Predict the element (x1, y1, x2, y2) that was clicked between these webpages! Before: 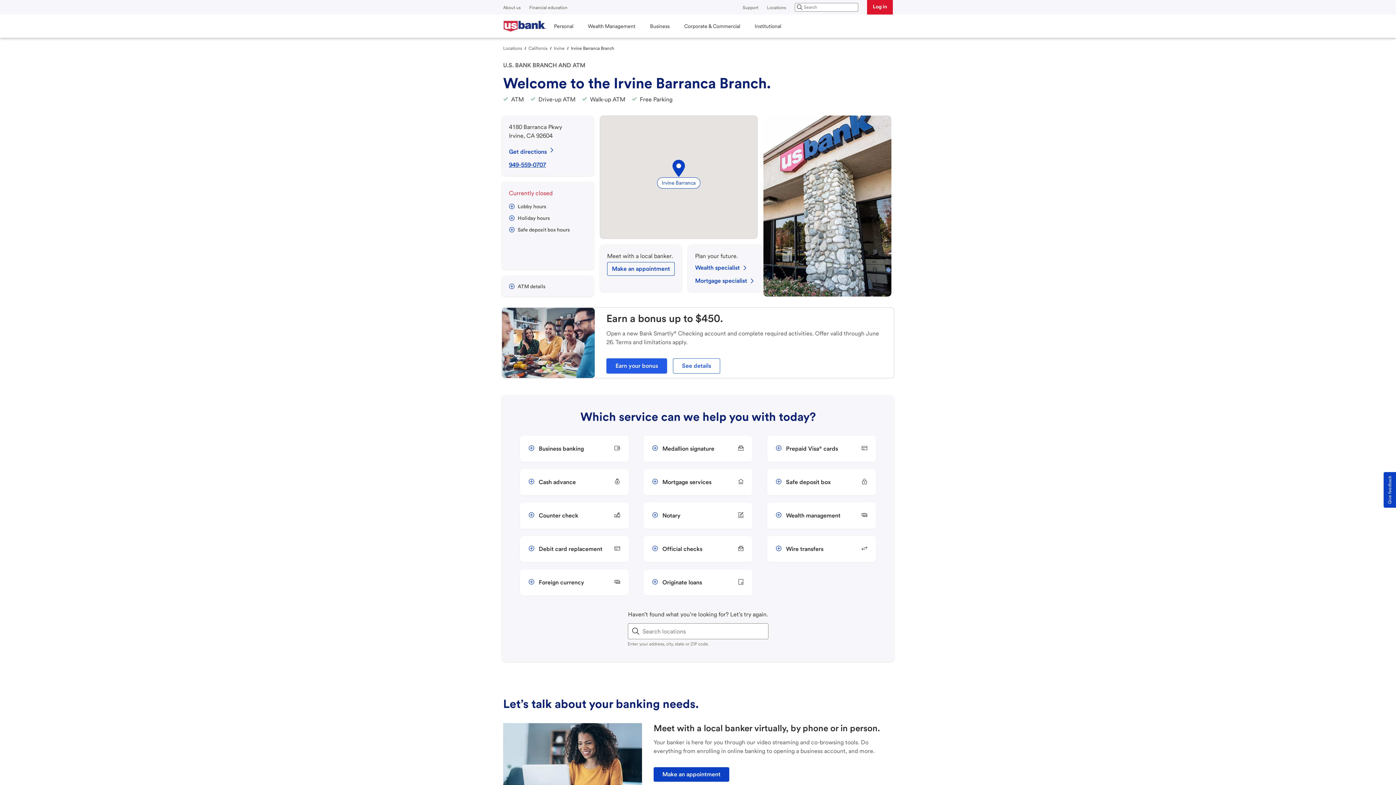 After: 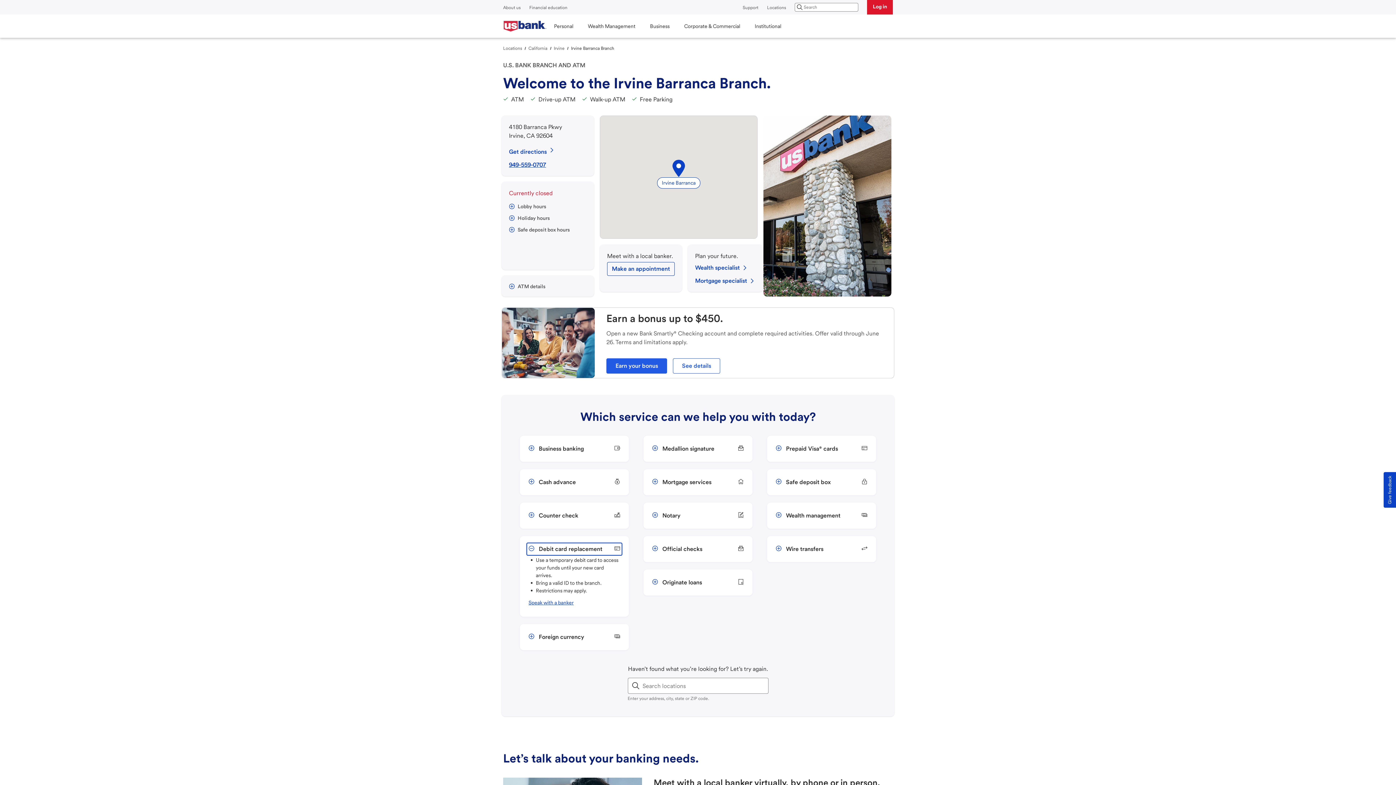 Action: label: Debit card replacement bbox: (528, 545, 620, 553)